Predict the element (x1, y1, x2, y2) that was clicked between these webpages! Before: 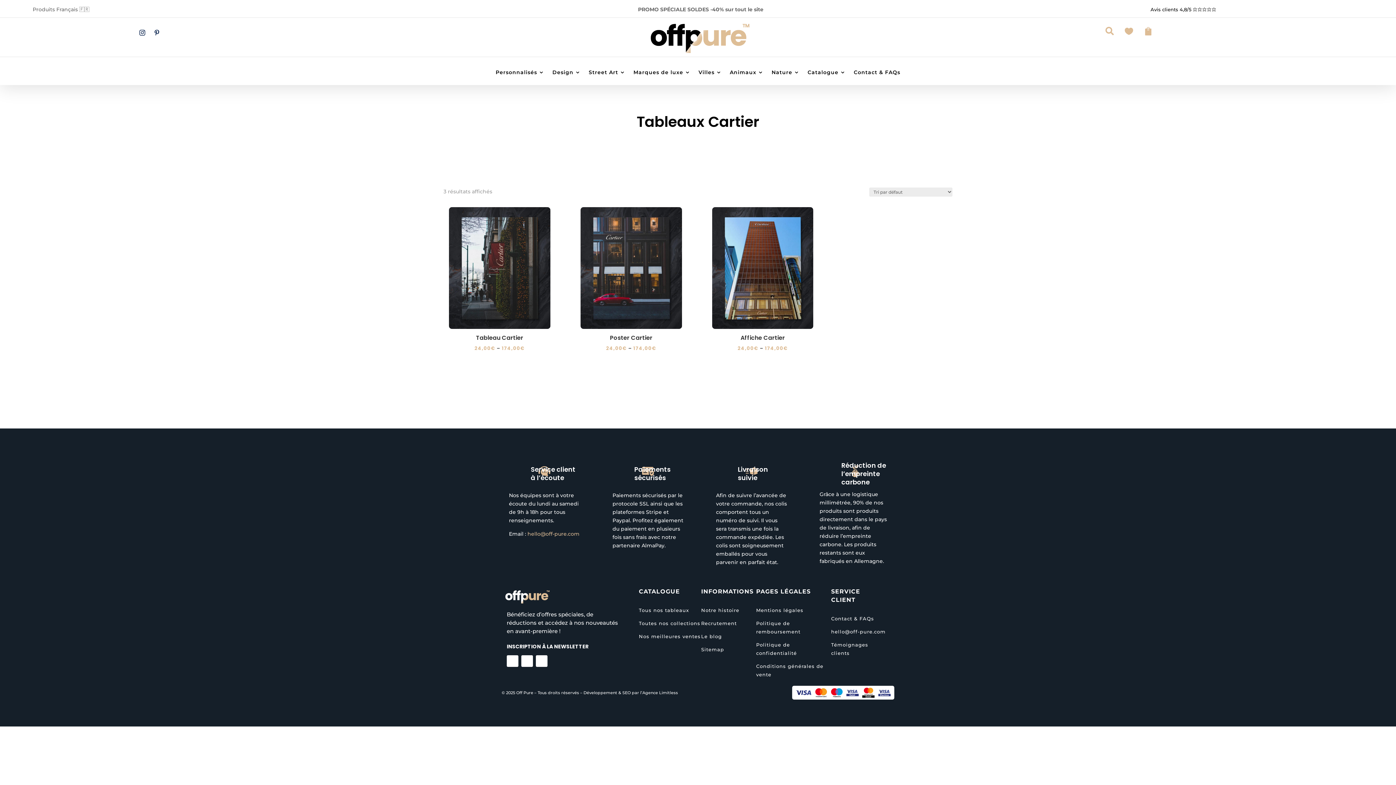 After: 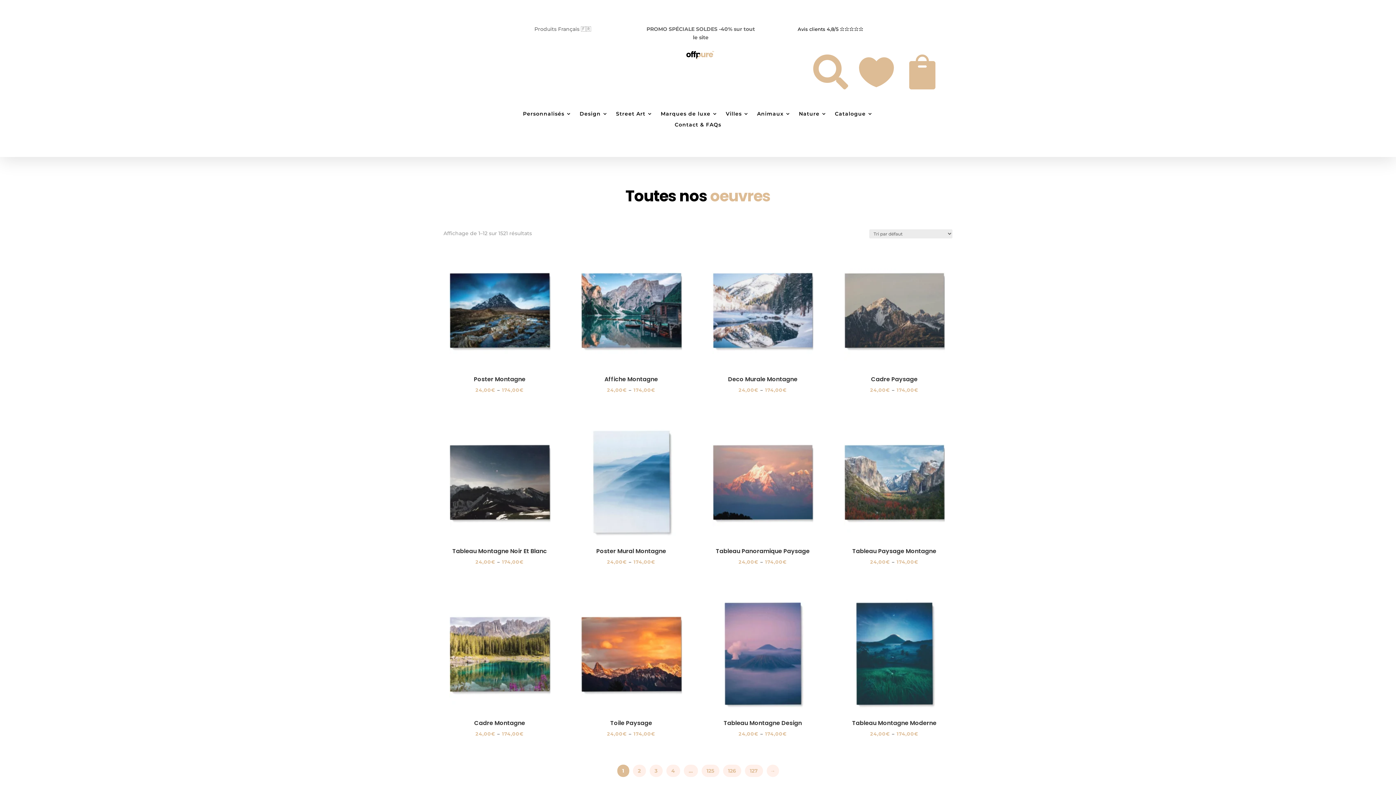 Action: label: Tous nos tableaux bbox: (639, 607, 689, 615)